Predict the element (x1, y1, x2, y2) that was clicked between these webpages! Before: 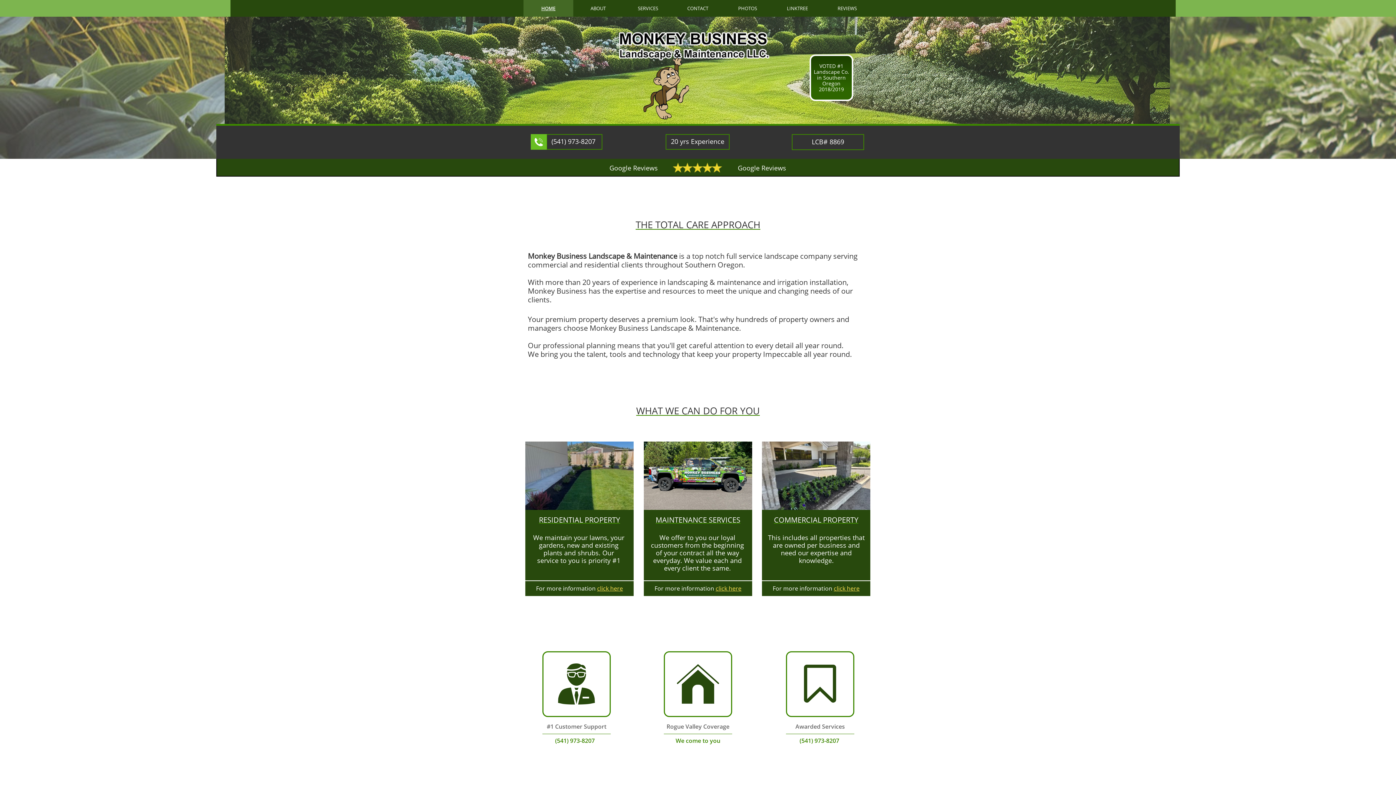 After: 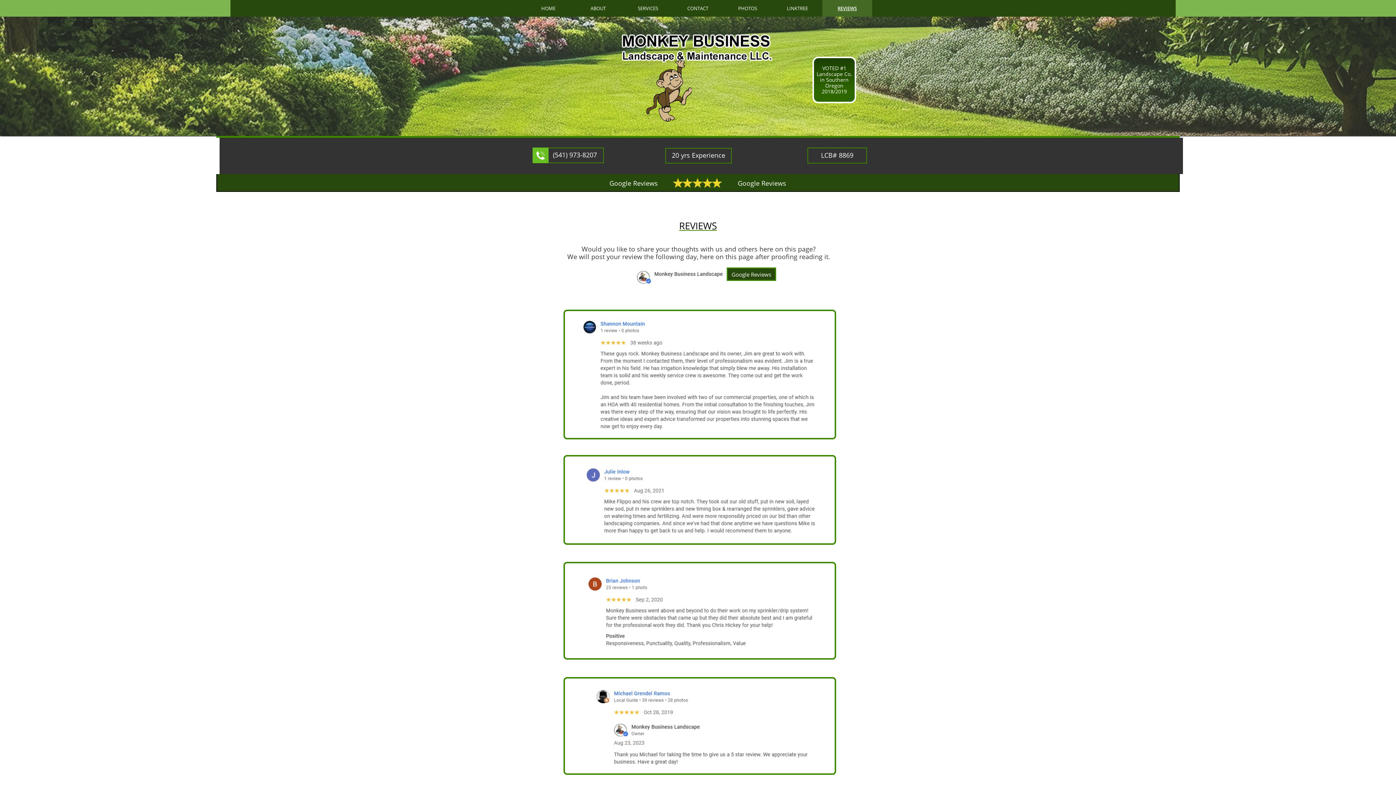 Action: bbox: (738, 156, 786, 174) label: Google Reviews